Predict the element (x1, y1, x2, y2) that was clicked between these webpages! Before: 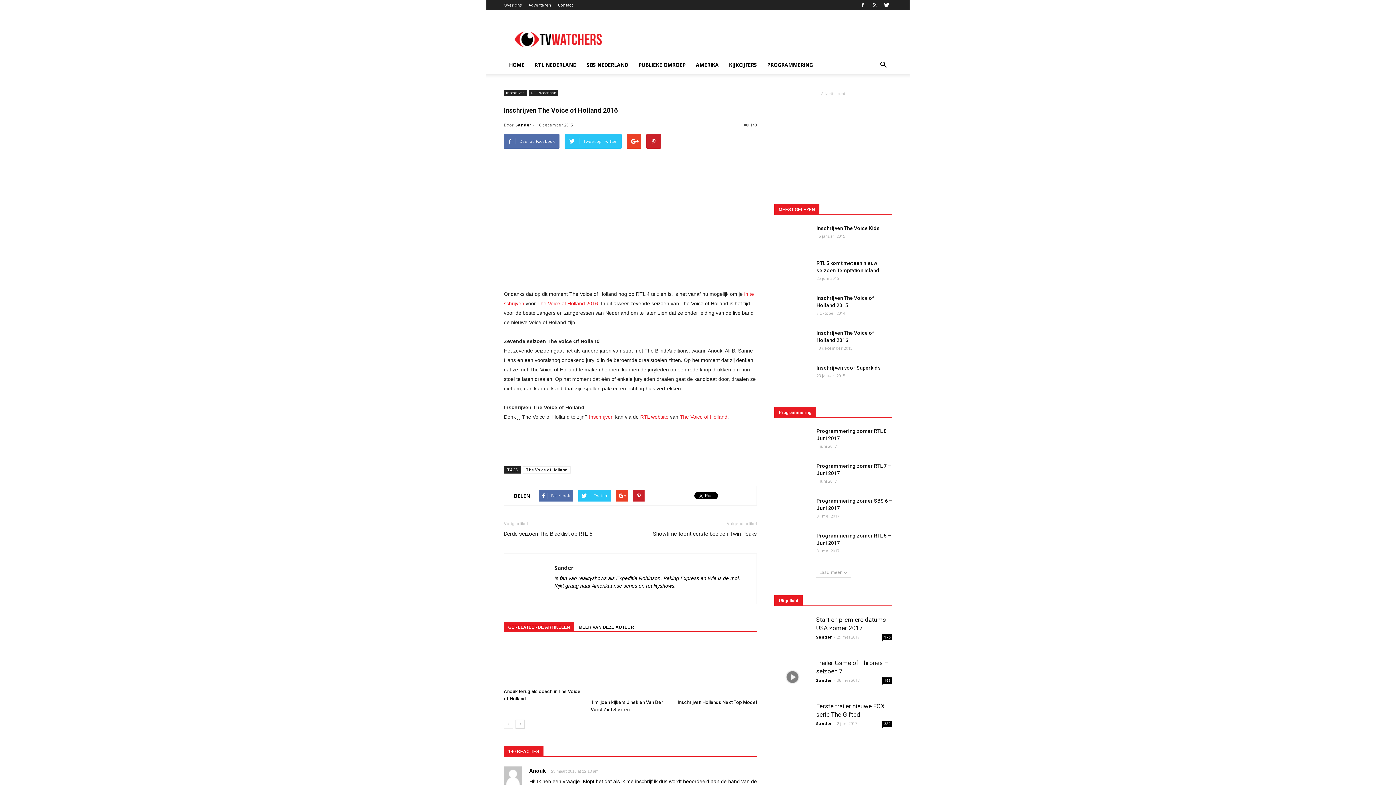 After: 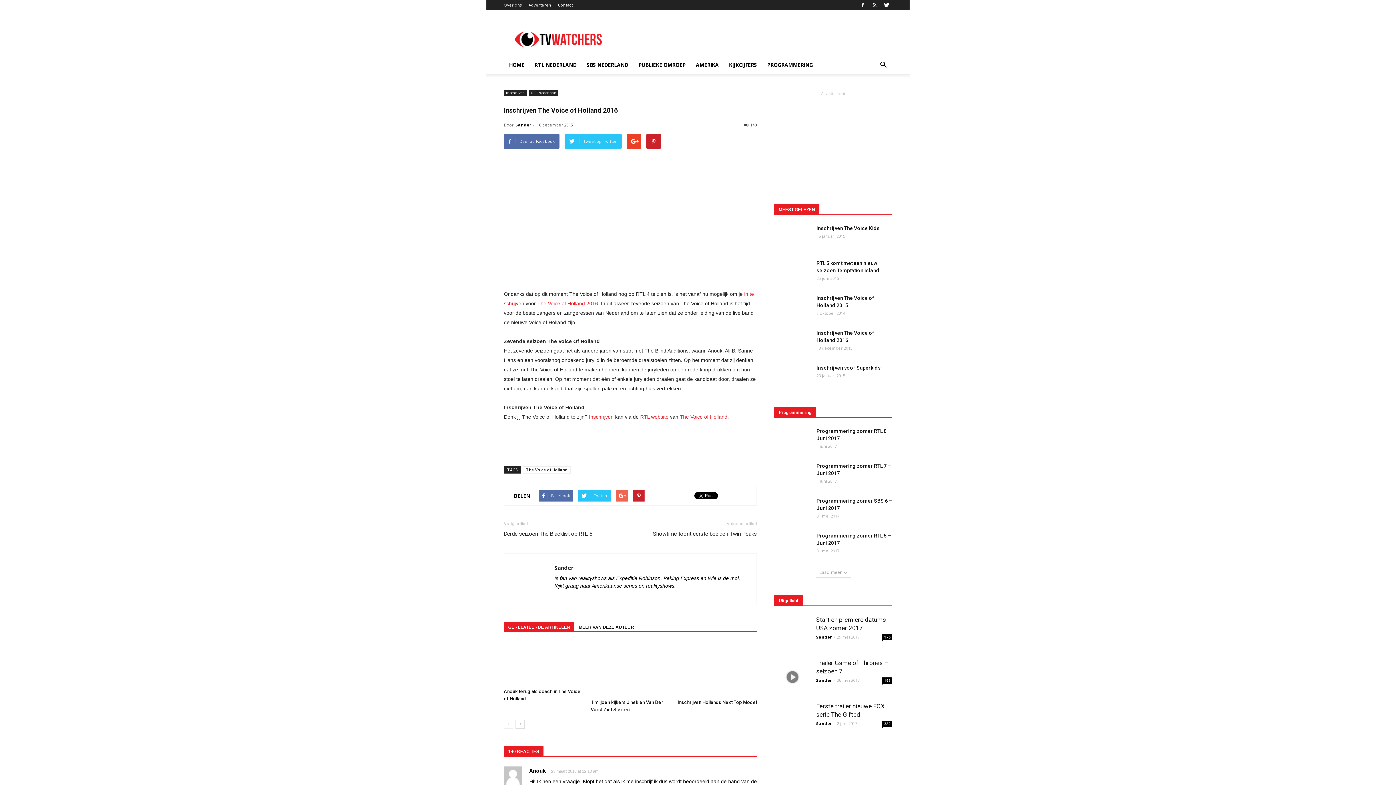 Action: bbox: (616, 490, 628, 501)